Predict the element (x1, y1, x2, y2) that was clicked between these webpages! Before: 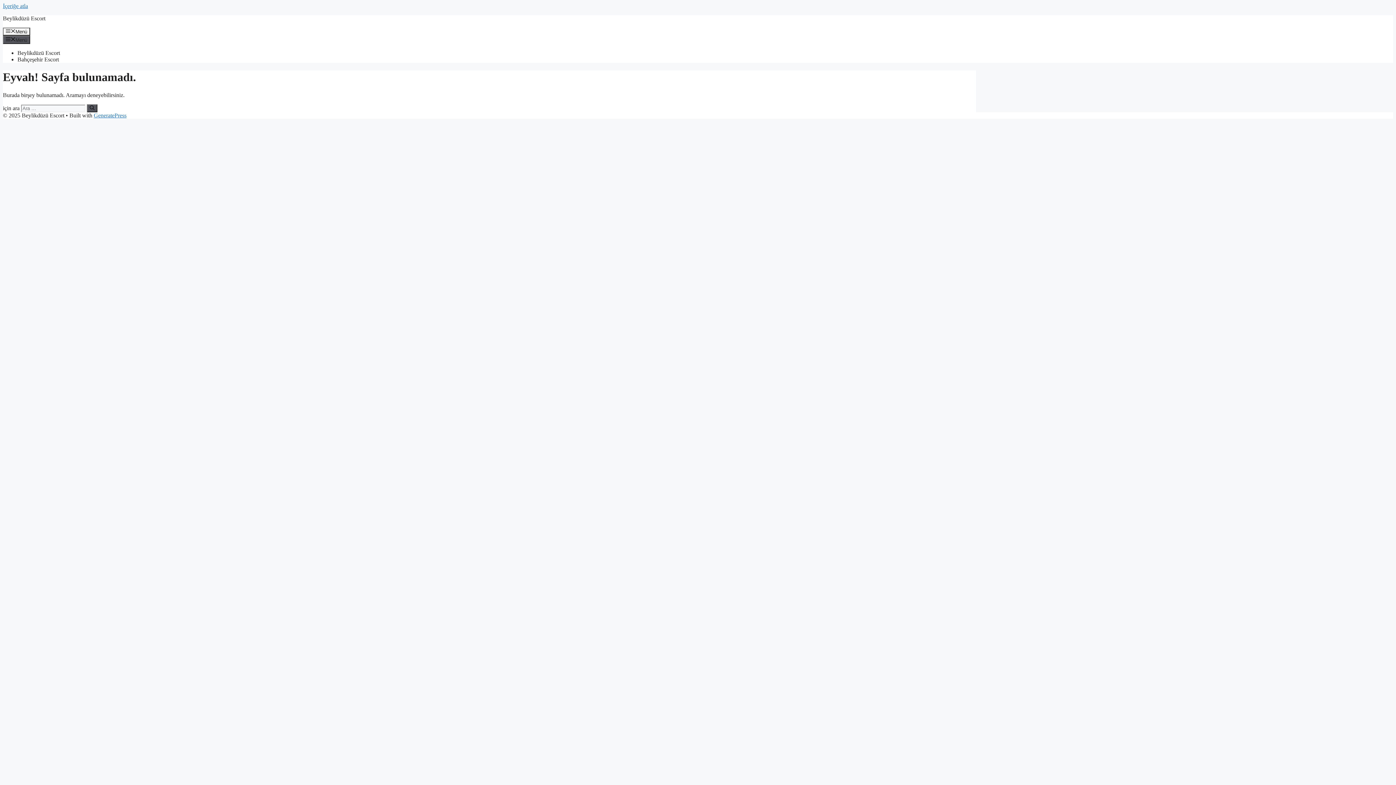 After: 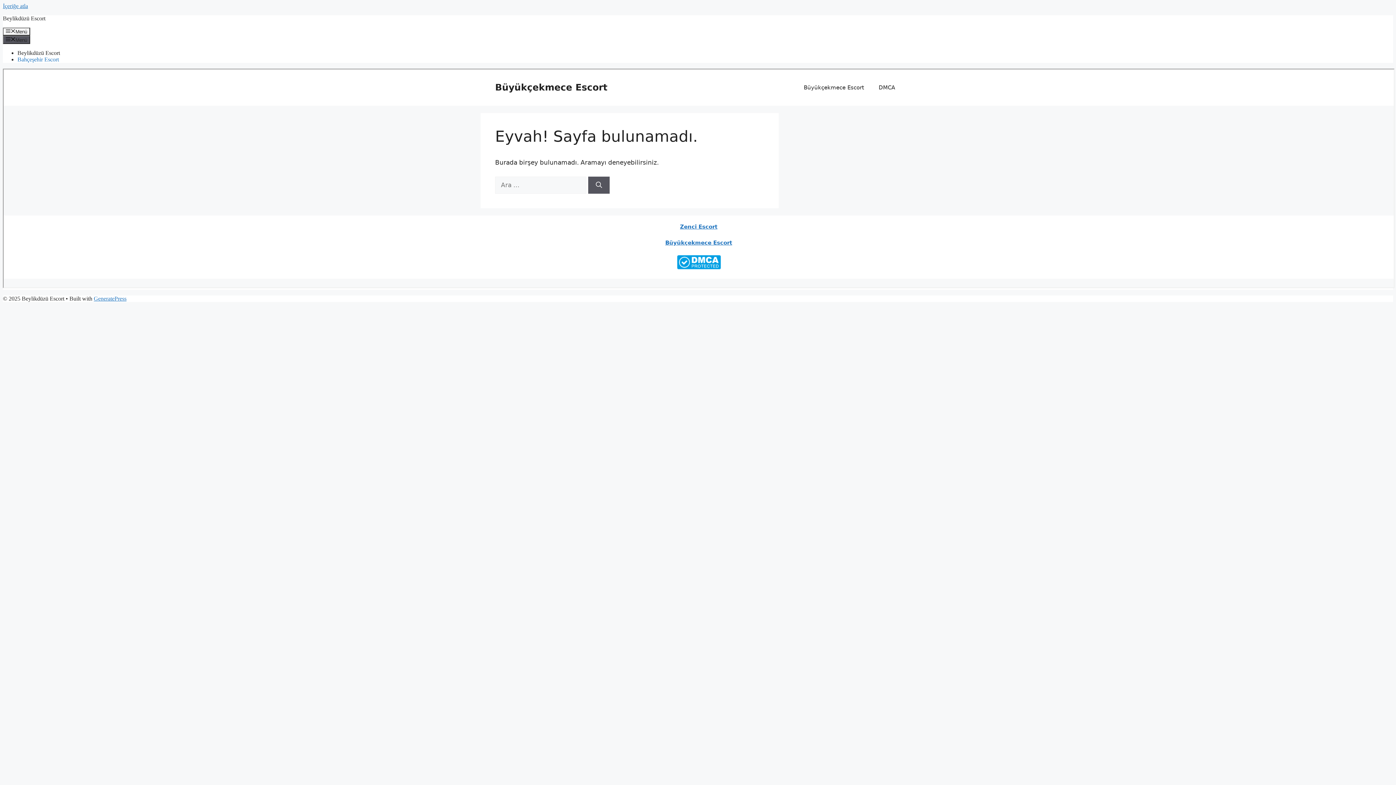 Action: bbox: (17, 56, 58, 62) label: Bahçeşehir Escort